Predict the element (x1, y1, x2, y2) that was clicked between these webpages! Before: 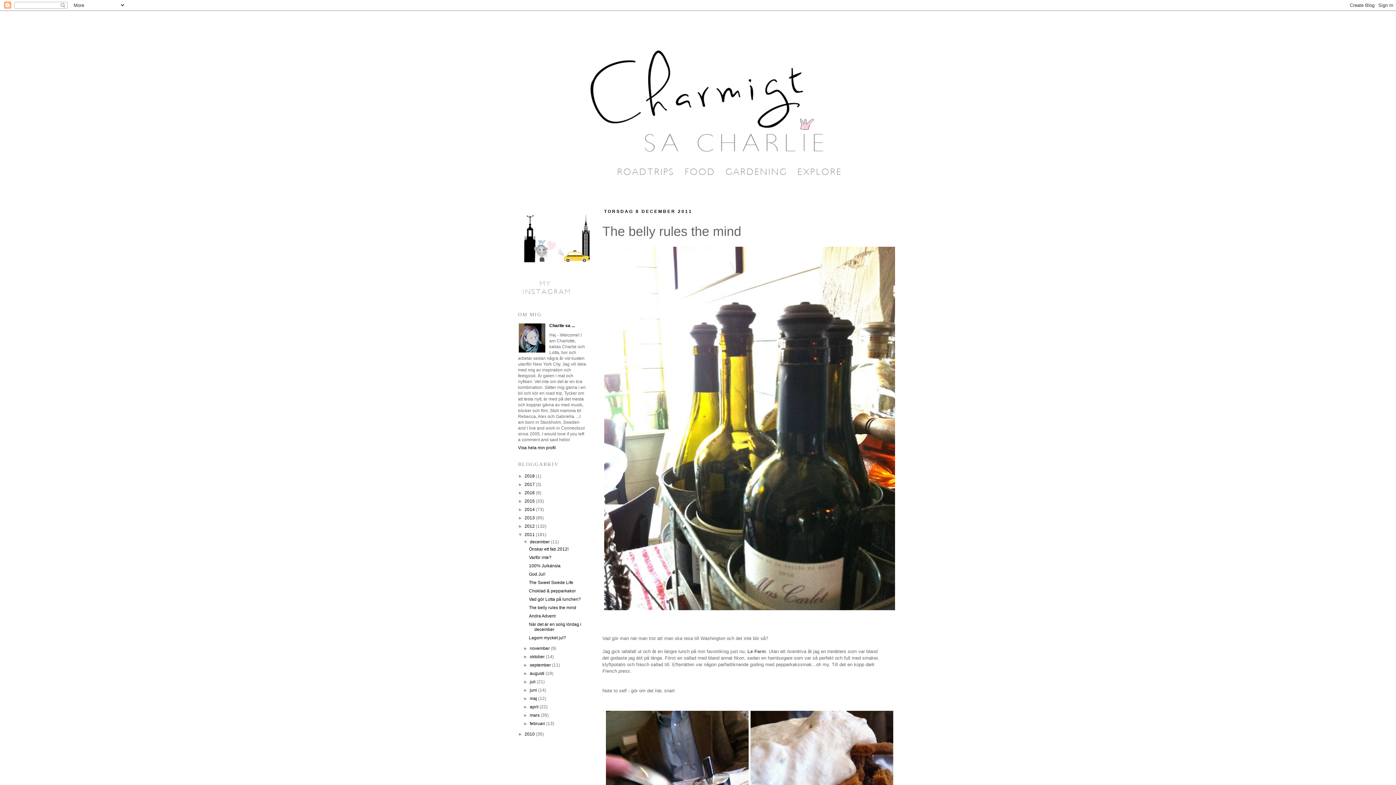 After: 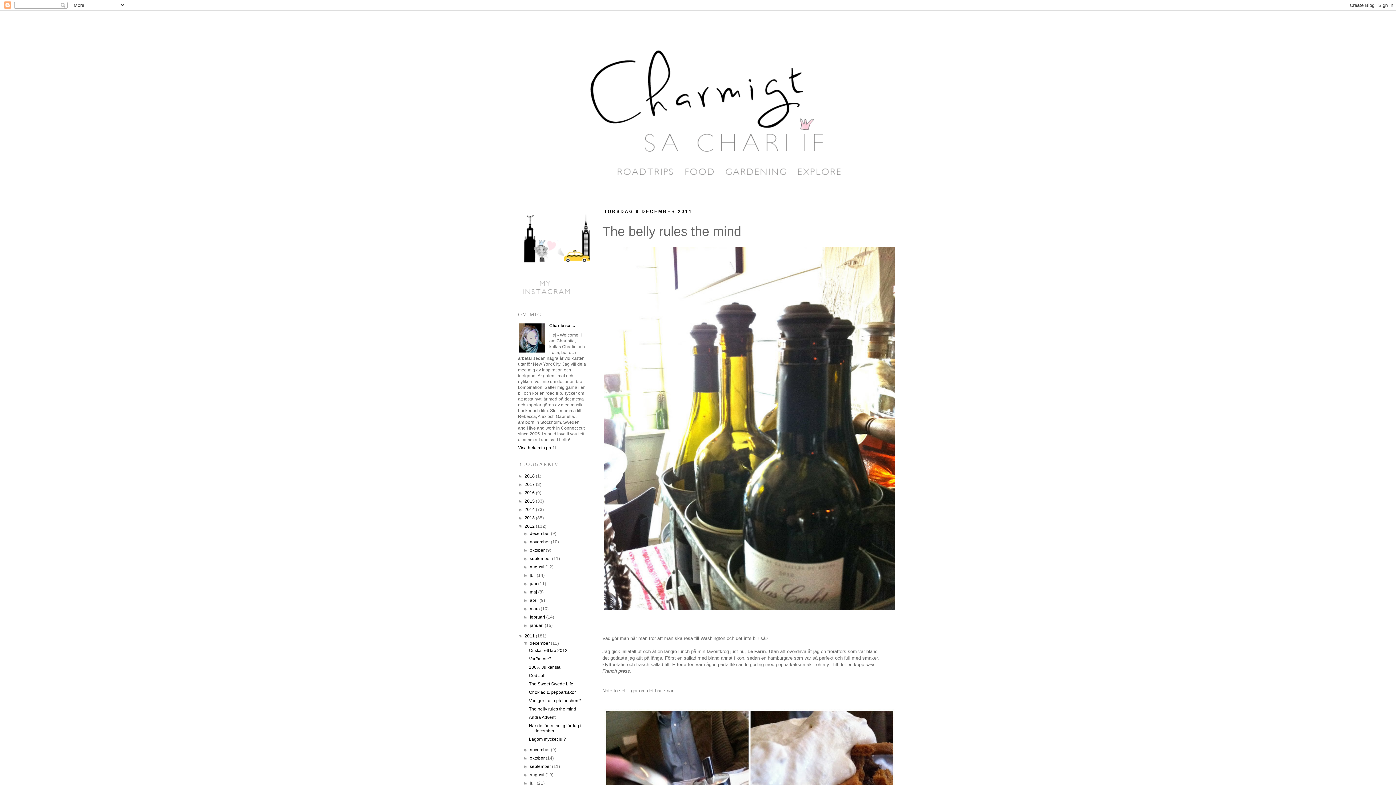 Action: bbox: (518, 524, 524, 529) label: ►  